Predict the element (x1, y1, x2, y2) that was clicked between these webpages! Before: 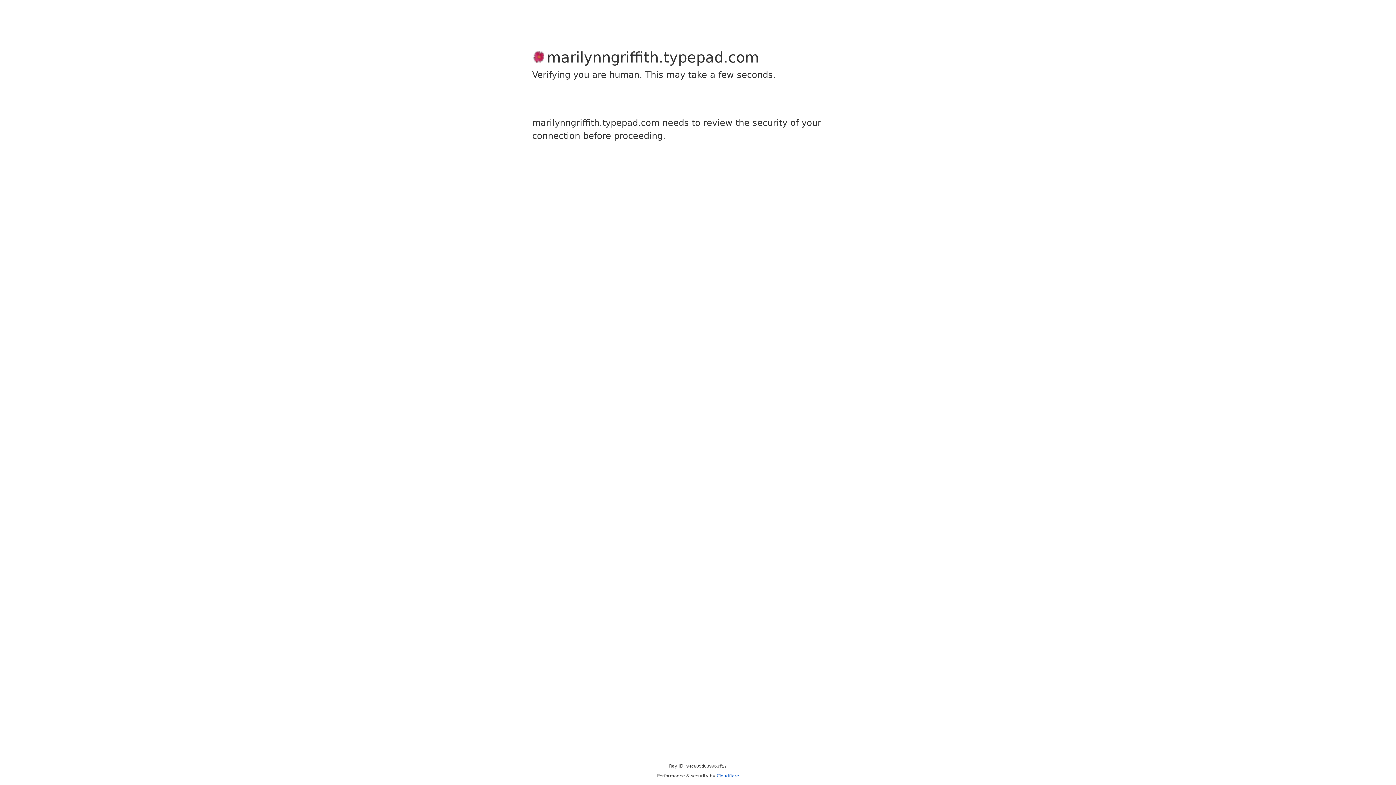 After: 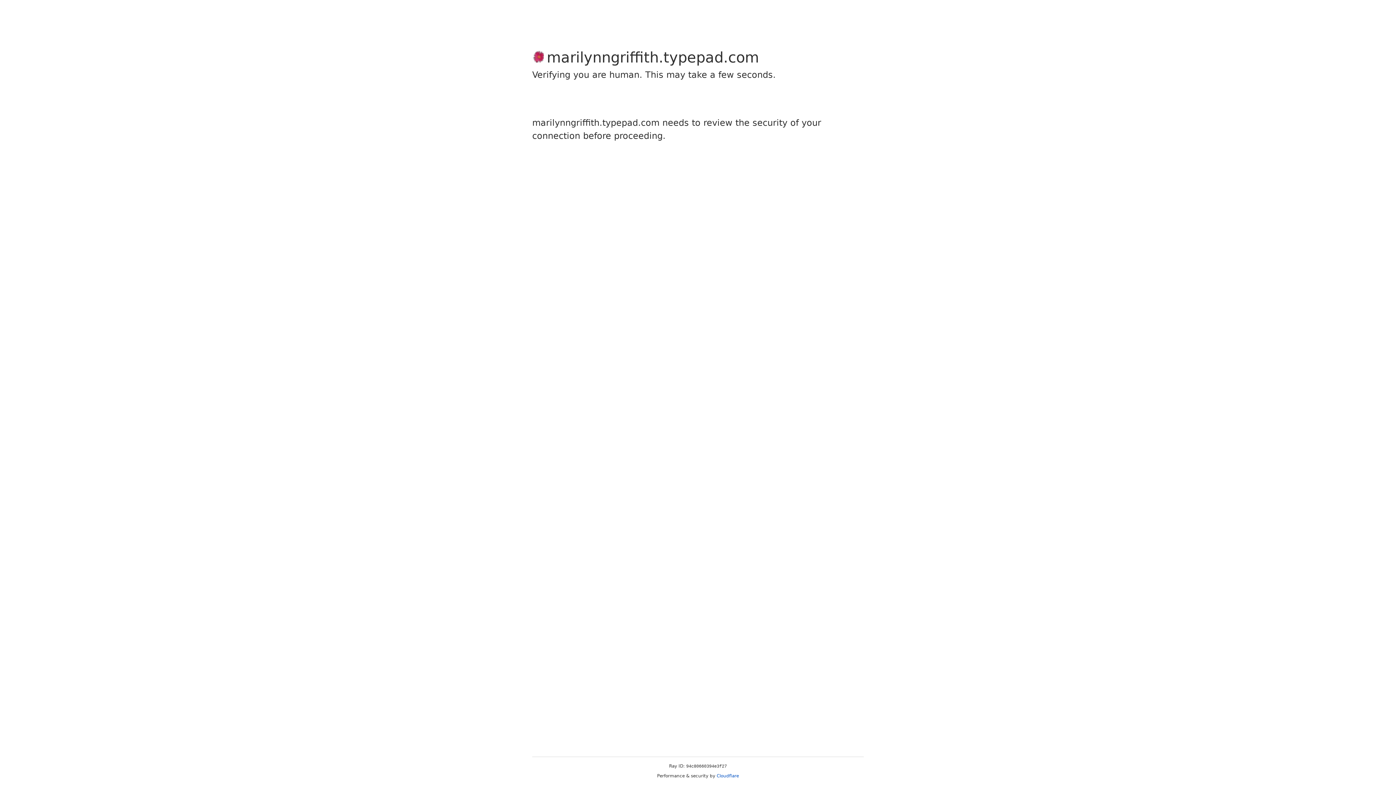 Action: bbox: (716, 773, 739, 778) label: Cloudflare